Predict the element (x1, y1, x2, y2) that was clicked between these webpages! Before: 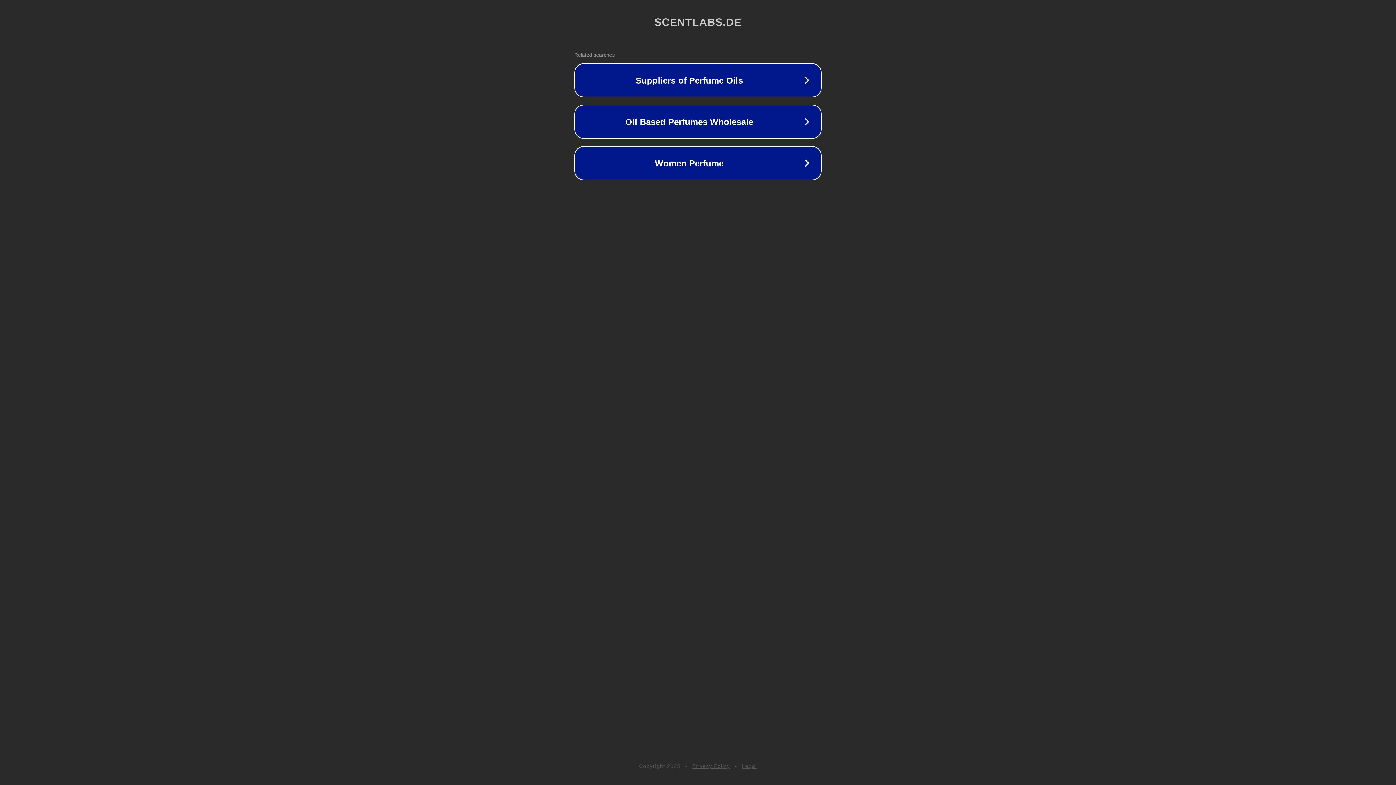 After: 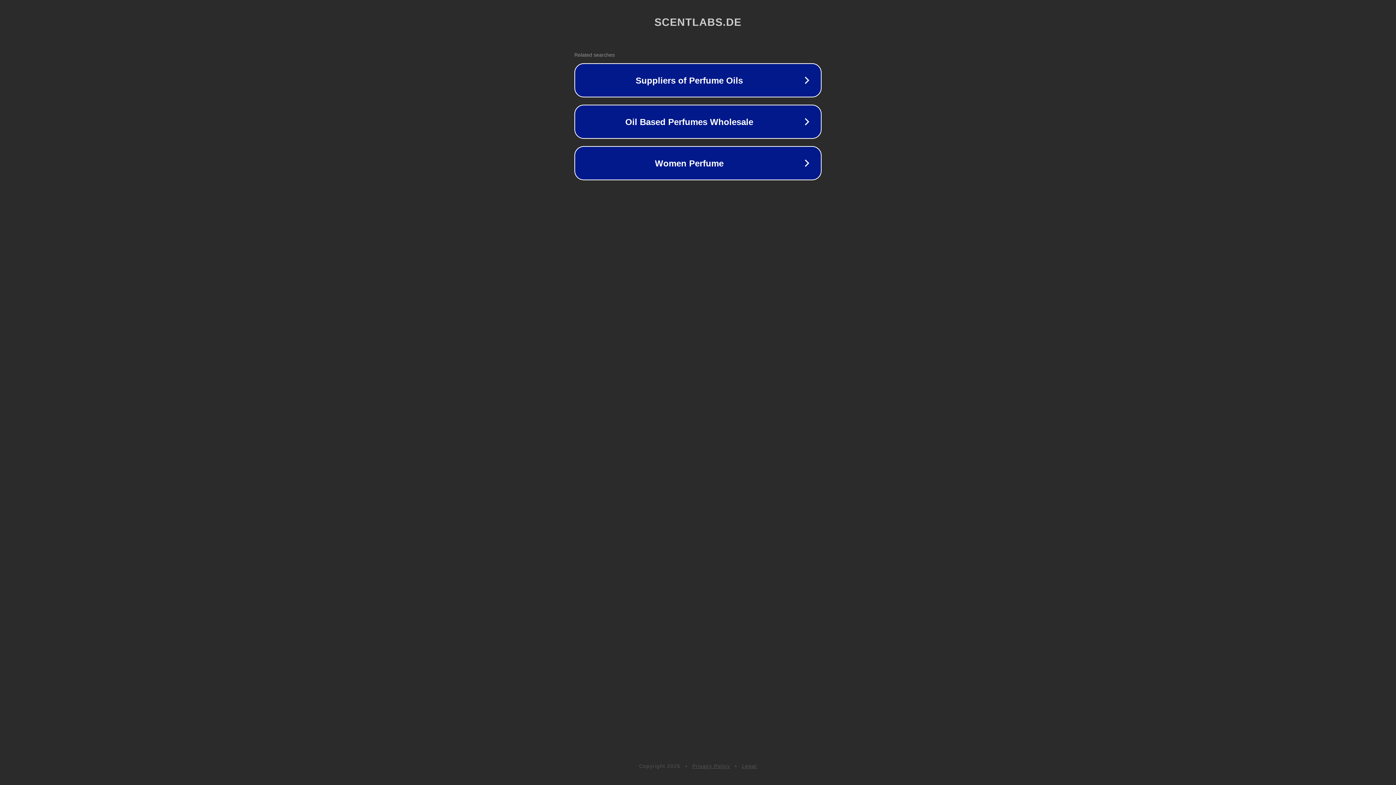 Action: label: Legal bbox: (742, 763, 757, 769)